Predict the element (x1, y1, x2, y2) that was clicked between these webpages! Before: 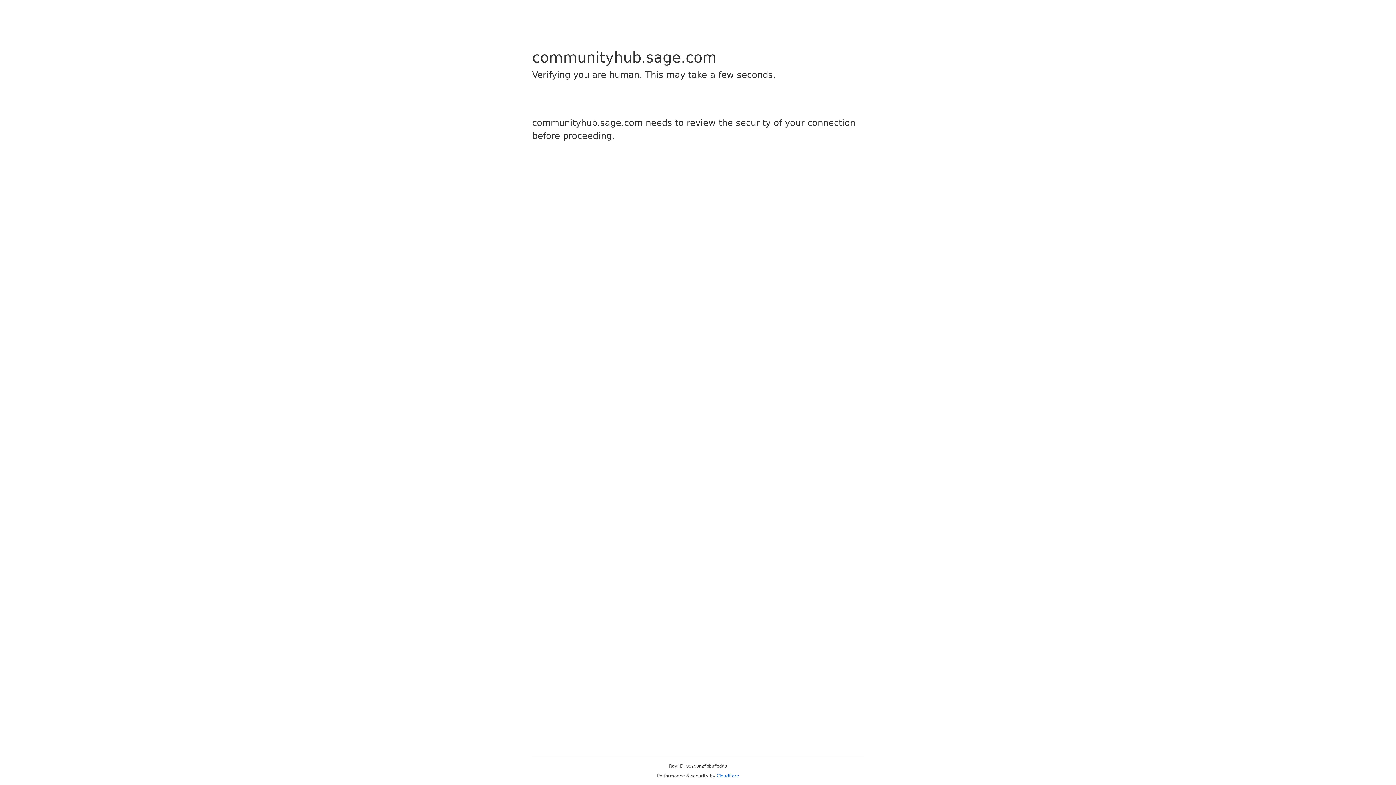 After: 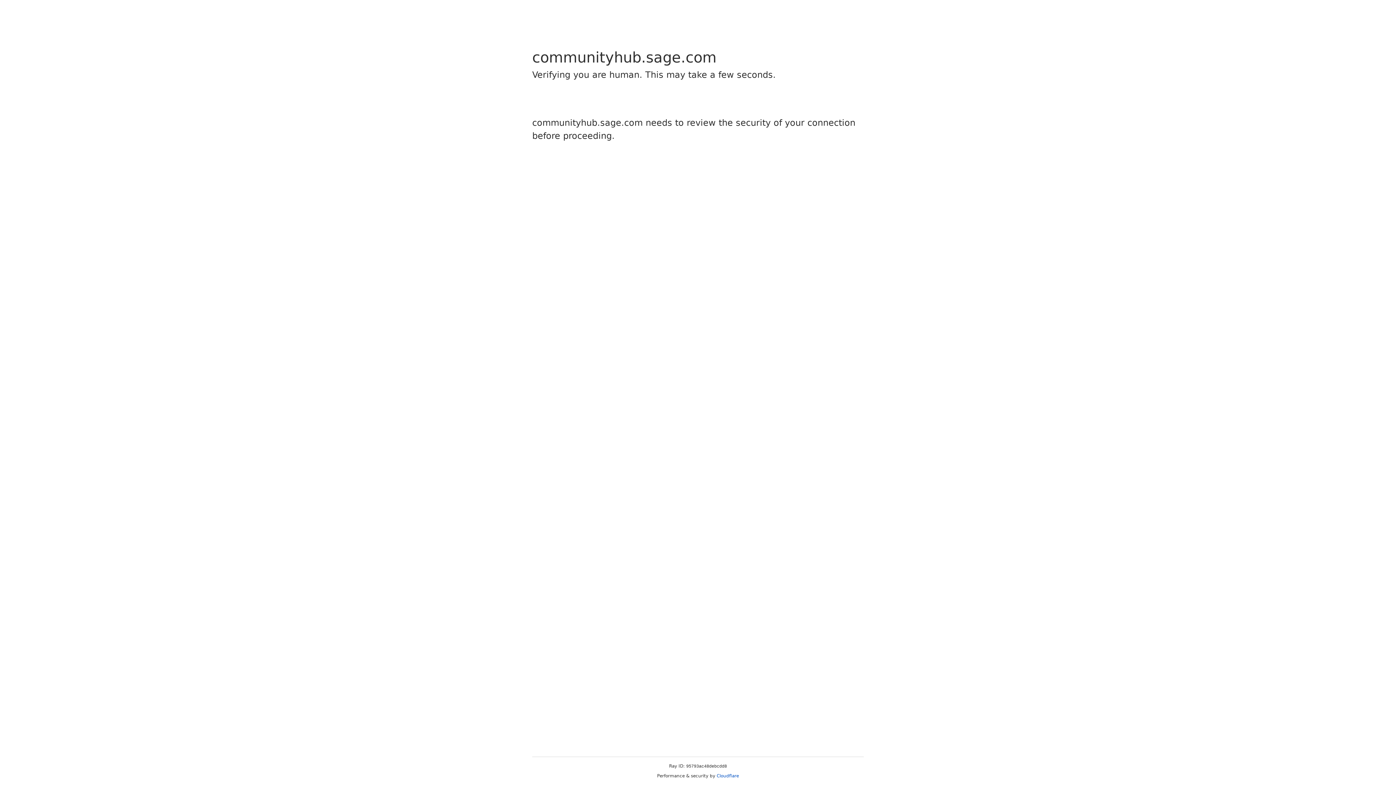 Action: label: Cloudflare bbox: (716, 773, 739, 778)